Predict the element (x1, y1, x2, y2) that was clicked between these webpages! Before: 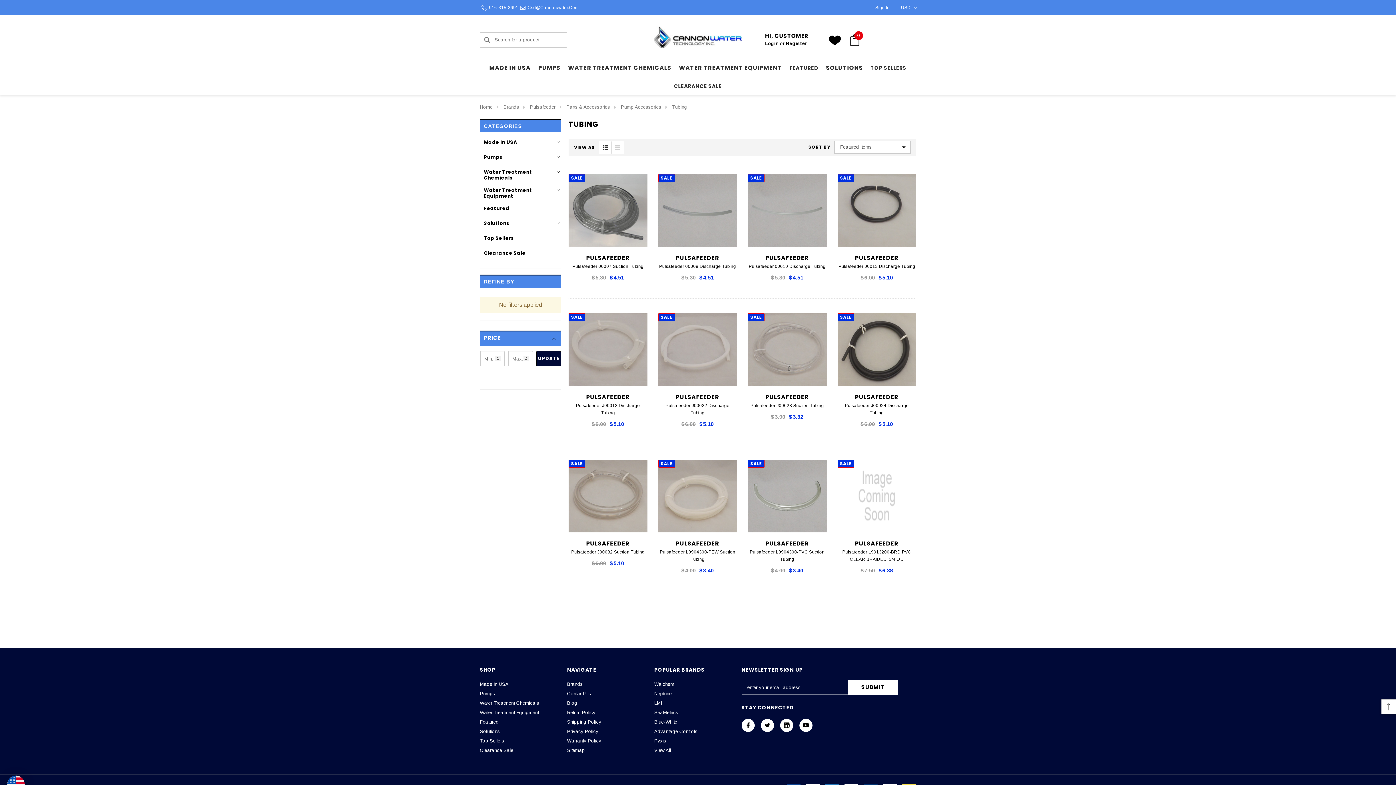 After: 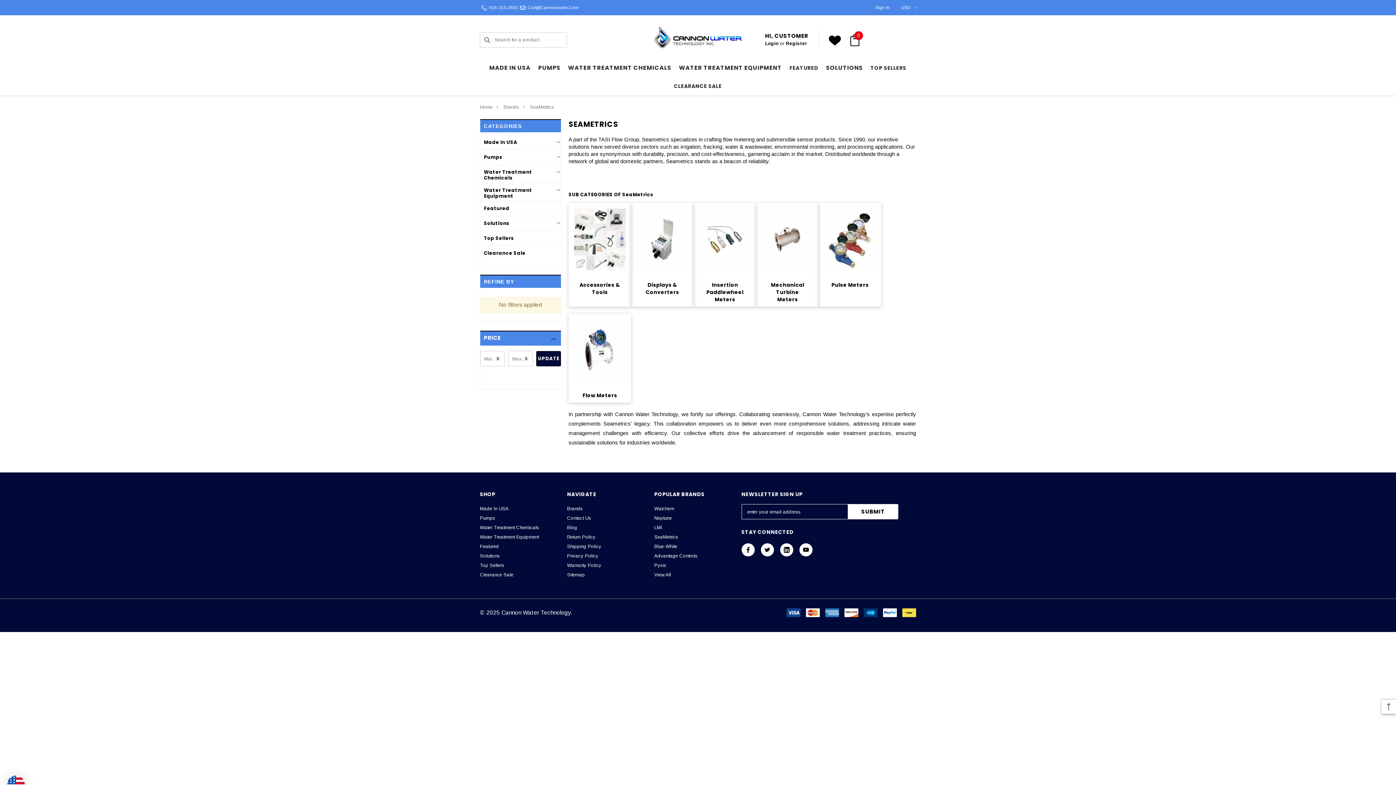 Action: label: SeaMetrics bbox: (654, 708, 678, 717)